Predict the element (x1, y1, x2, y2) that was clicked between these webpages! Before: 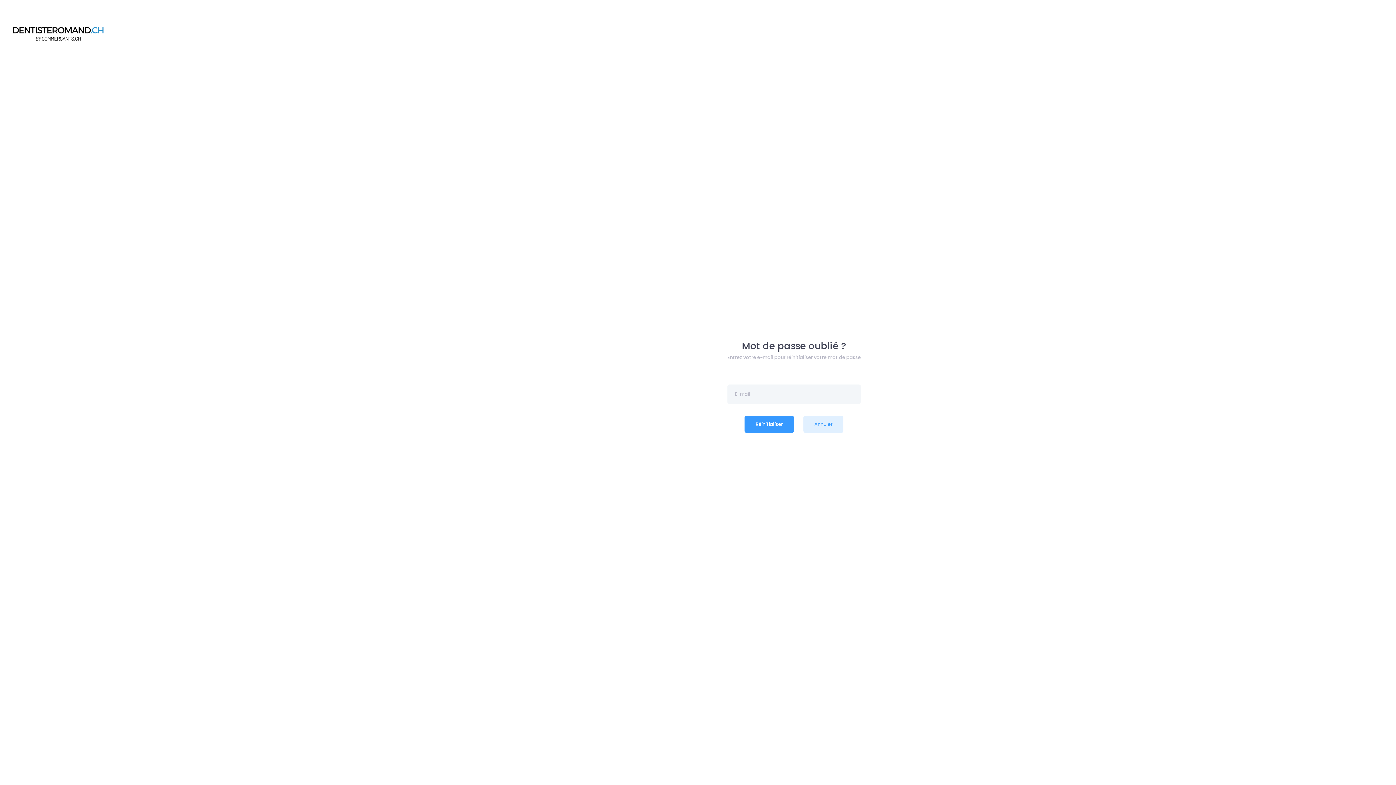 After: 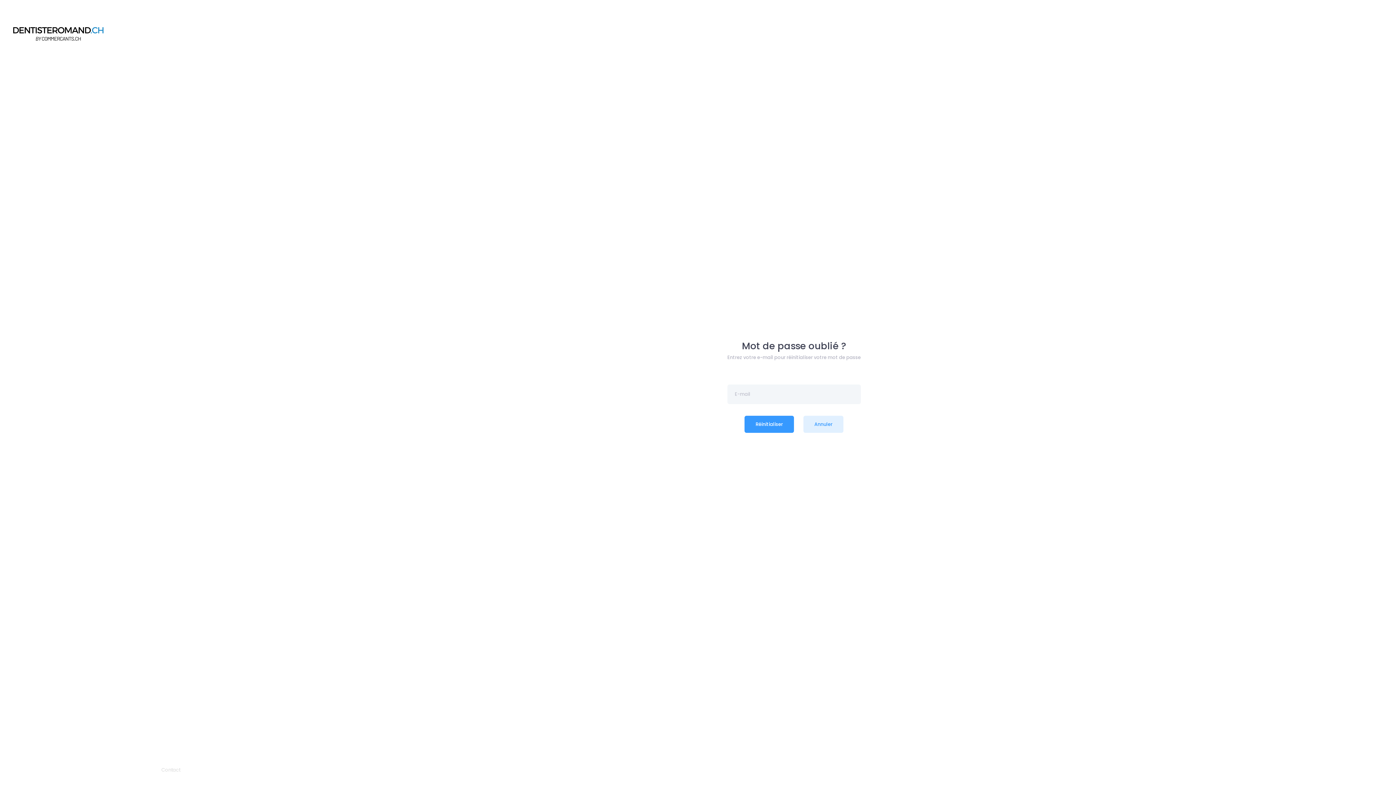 Action: label: Contact bbox: (161, 766, 180, 773)